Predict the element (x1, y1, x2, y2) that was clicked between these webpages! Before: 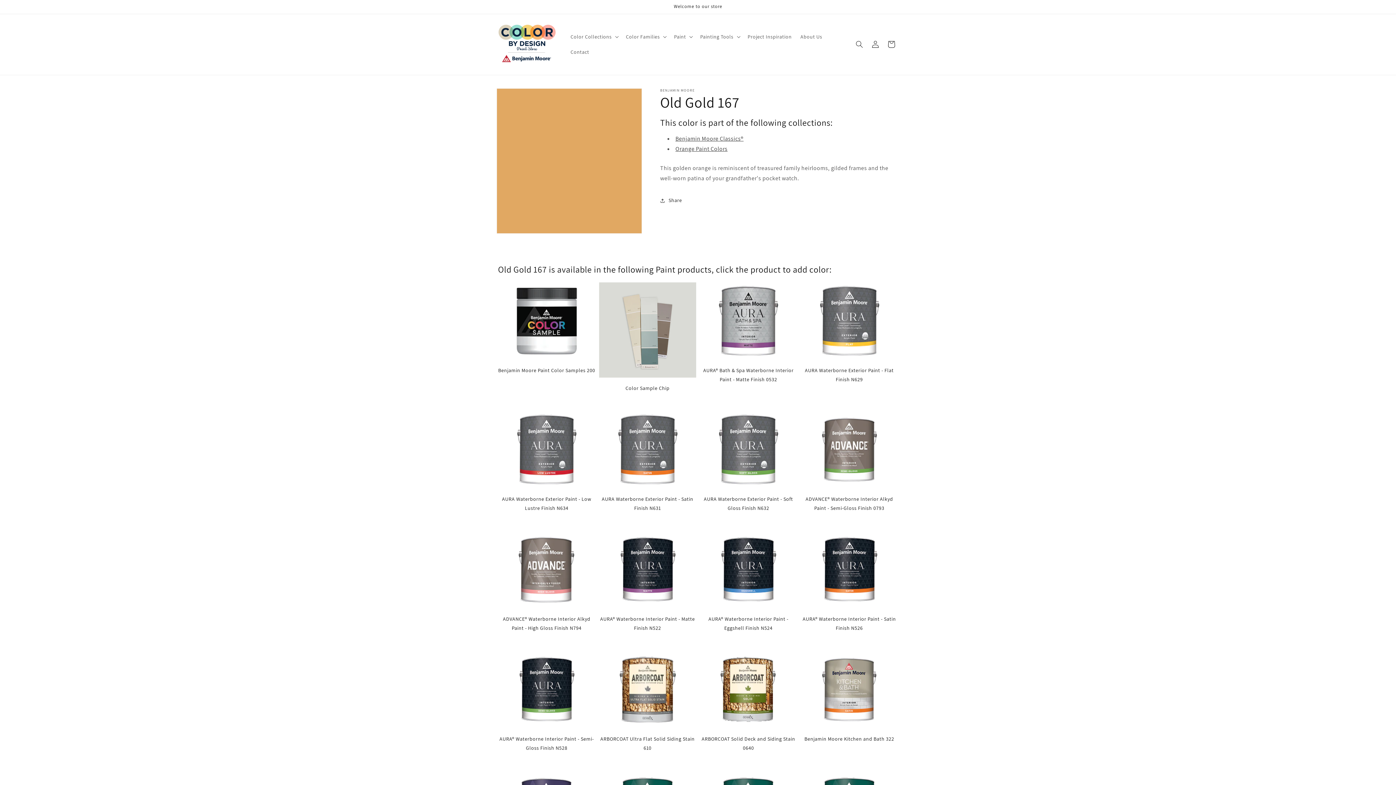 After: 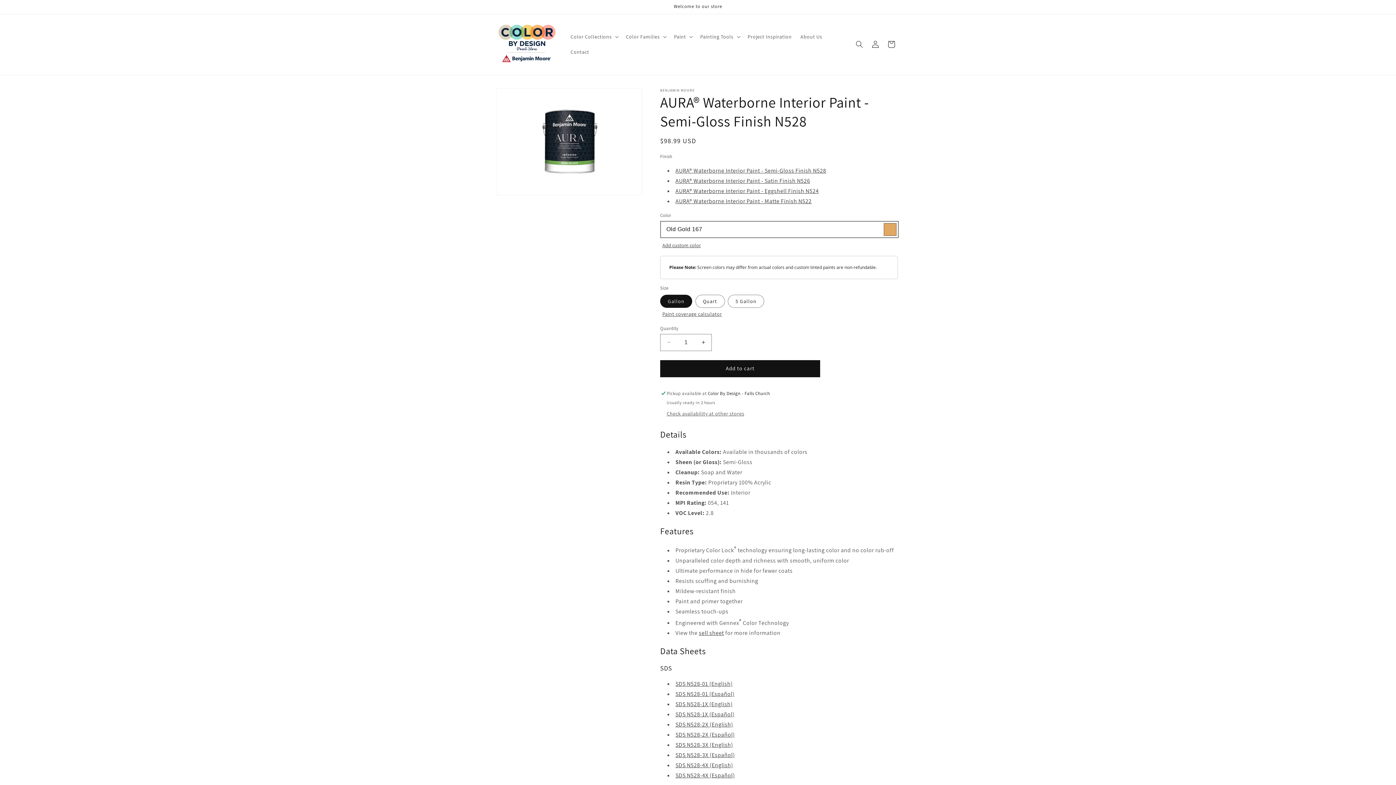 Action: bbox: (498, 651, 595, 753) label: AURA® Waterborne Interior Paint - Semi-Gloss Finish N528